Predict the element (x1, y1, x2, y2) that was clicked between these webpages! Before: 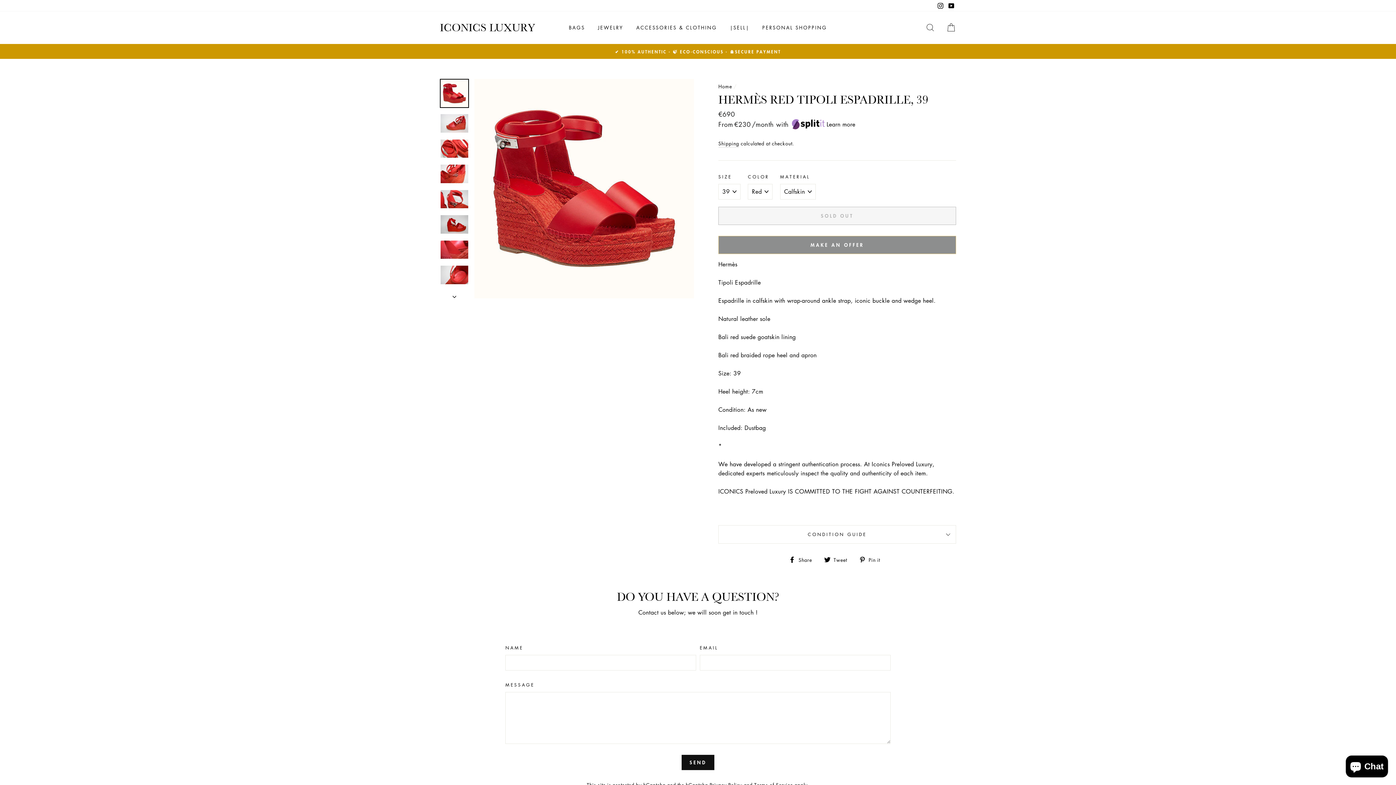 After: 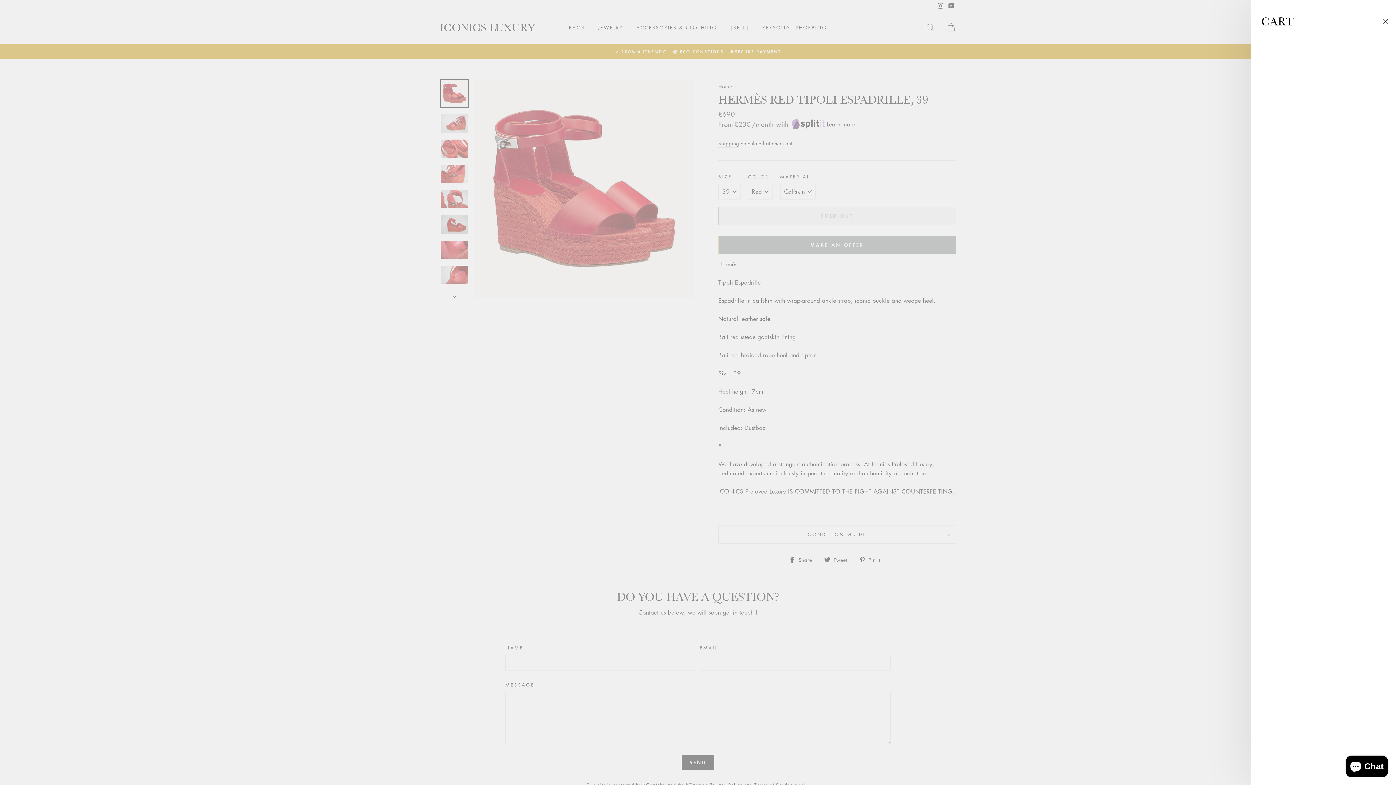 Action: label: CART bbox: (941, 19, 960, 35)